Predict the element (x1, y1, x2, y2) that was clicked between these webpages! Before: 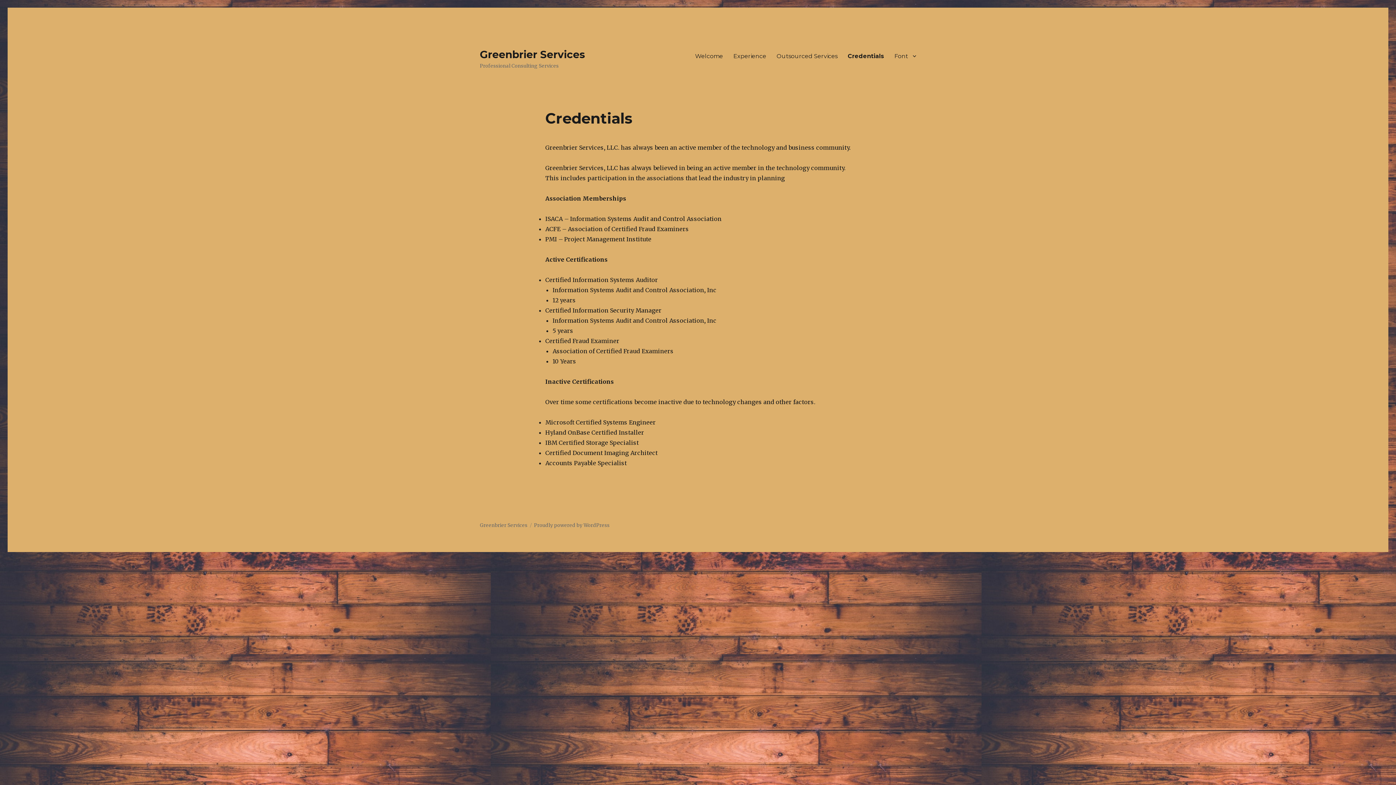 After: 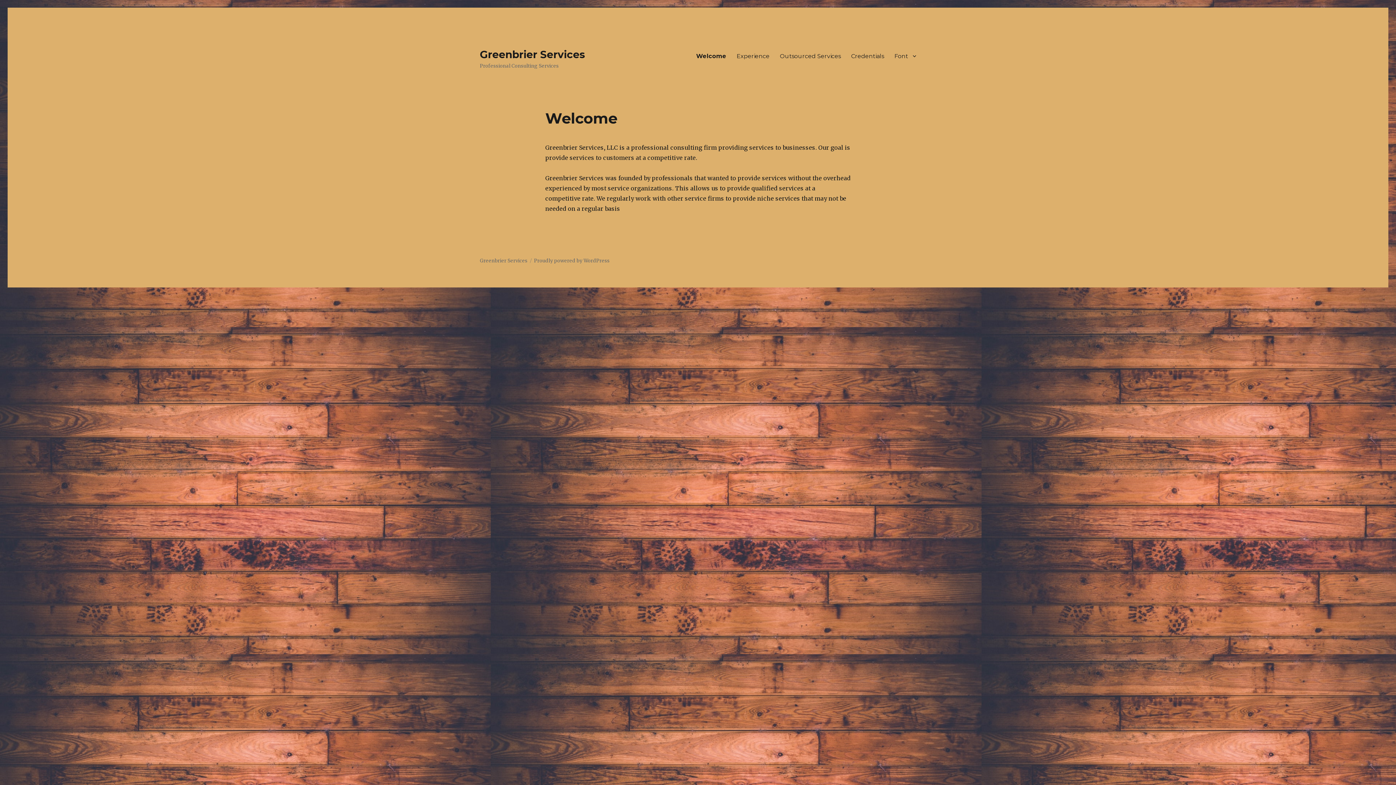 Action: bbox: (480, 522, 527, 528) label: Greenbrier Services